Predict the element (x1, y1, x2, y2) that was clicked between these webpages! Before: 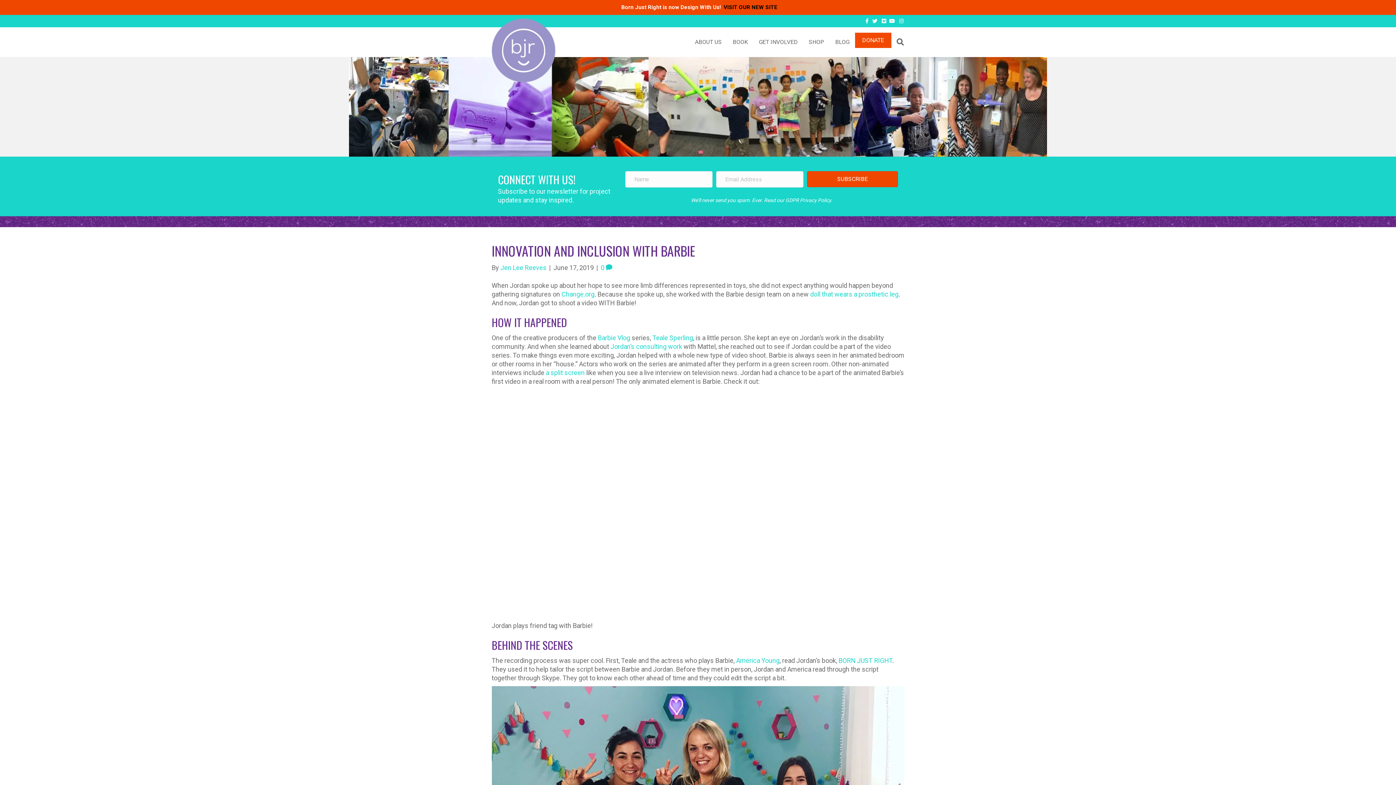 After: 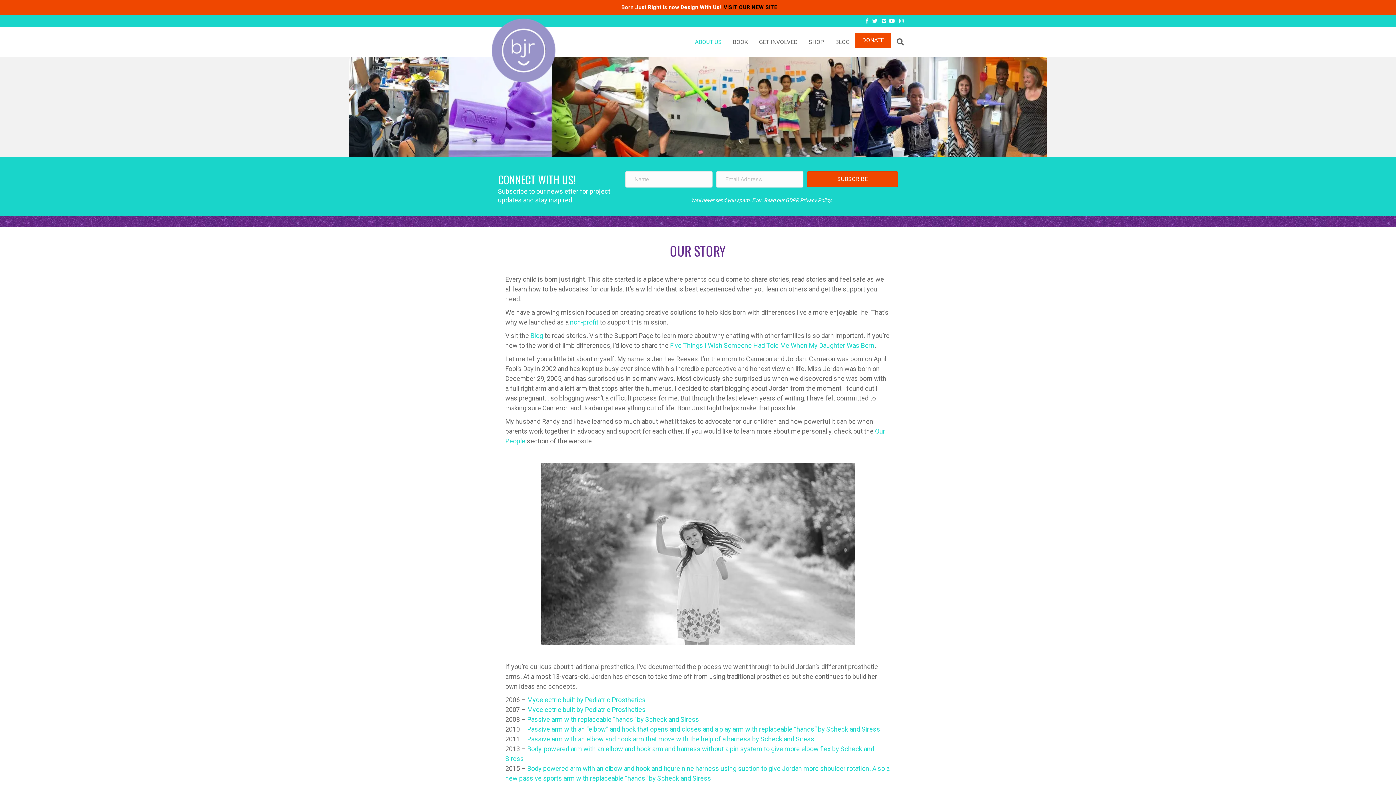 Action: bbox: (689, 32, 727, 51) label: ABOUT US